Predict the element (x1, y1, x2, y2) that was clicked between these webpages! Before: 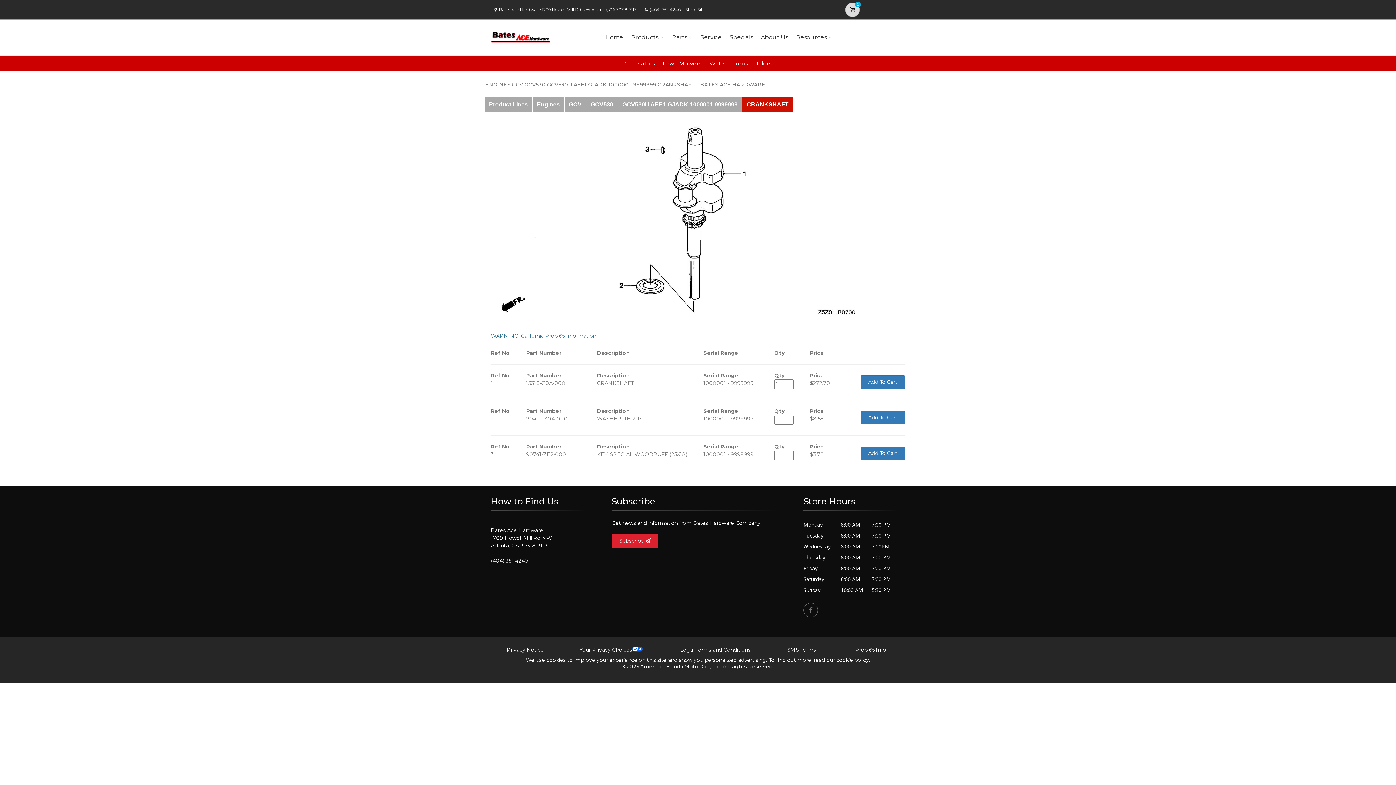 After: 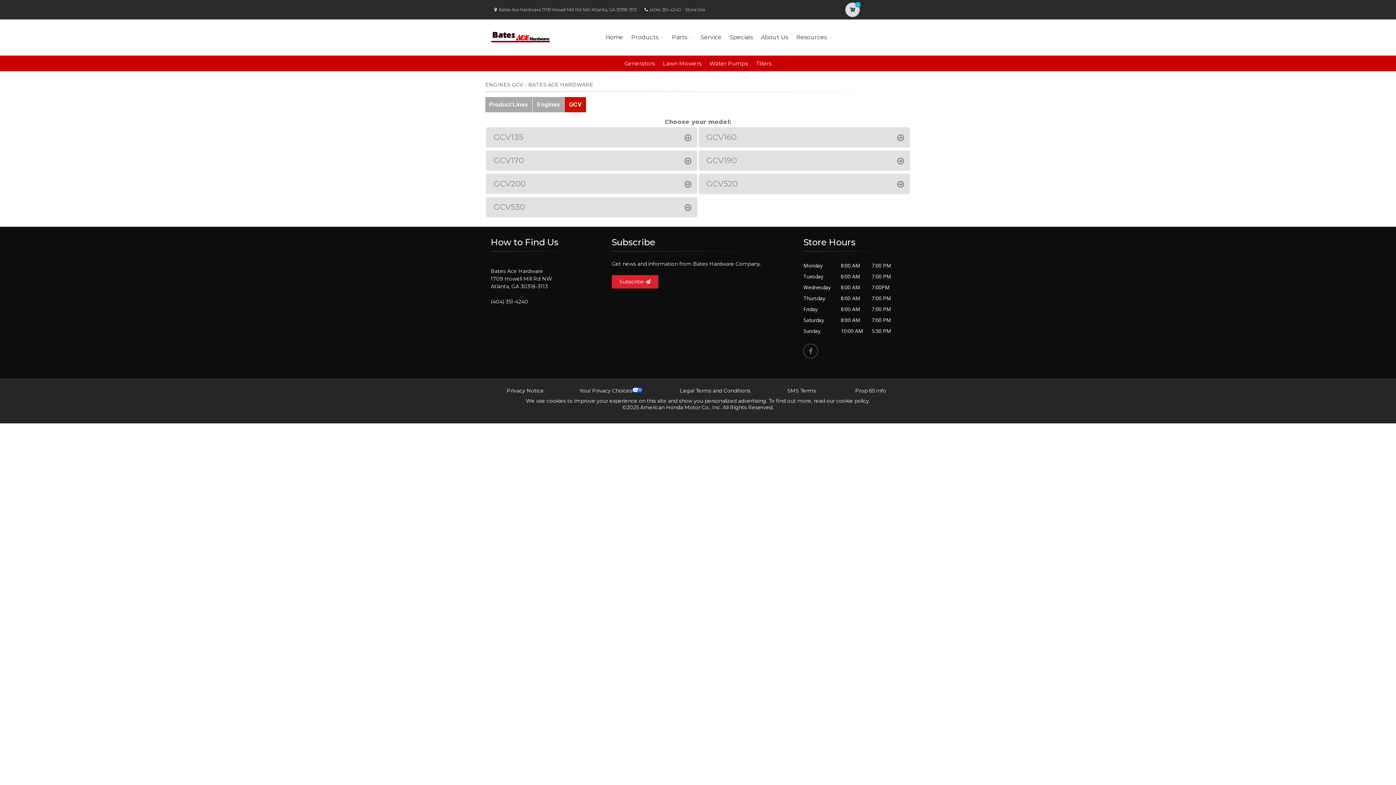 Action: bbox: (564, 97, 586, 112) label: GCV